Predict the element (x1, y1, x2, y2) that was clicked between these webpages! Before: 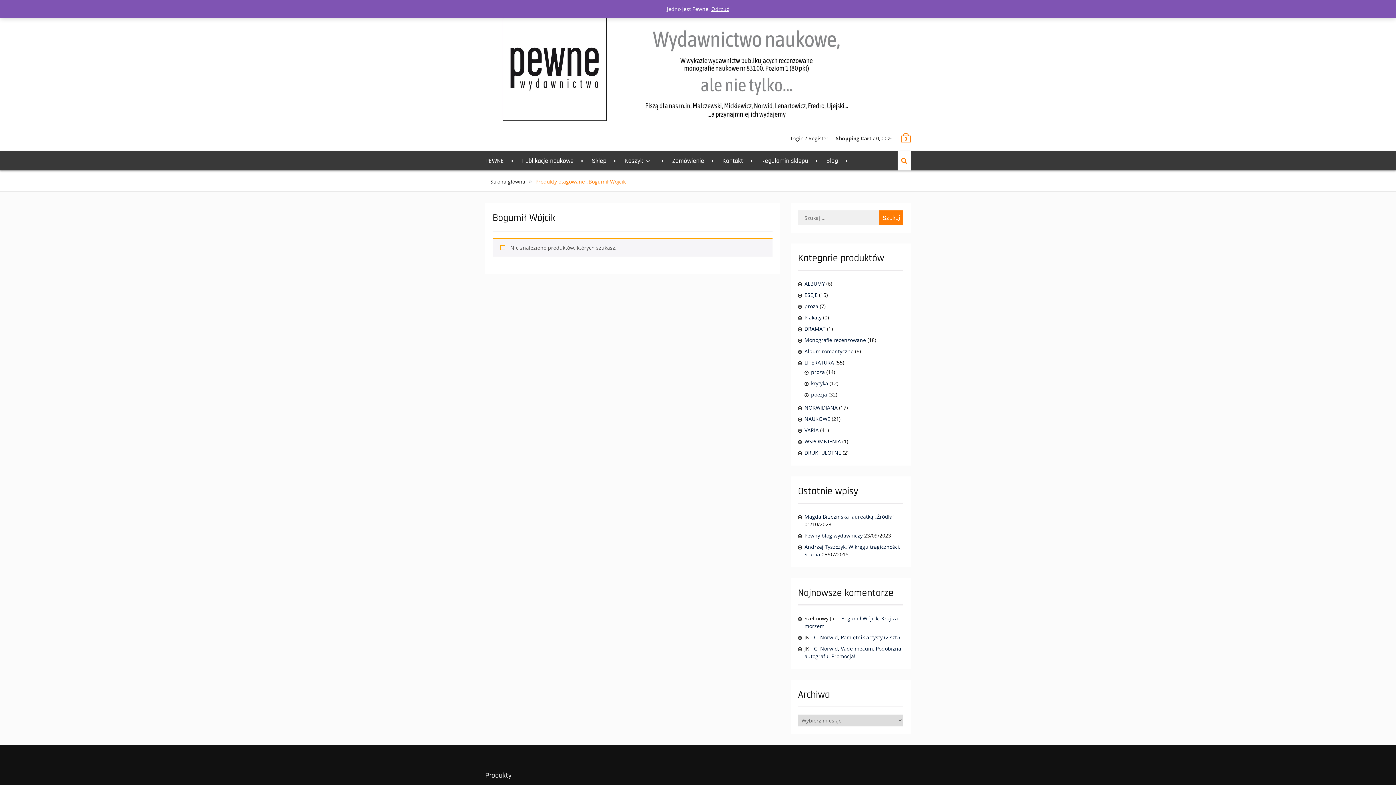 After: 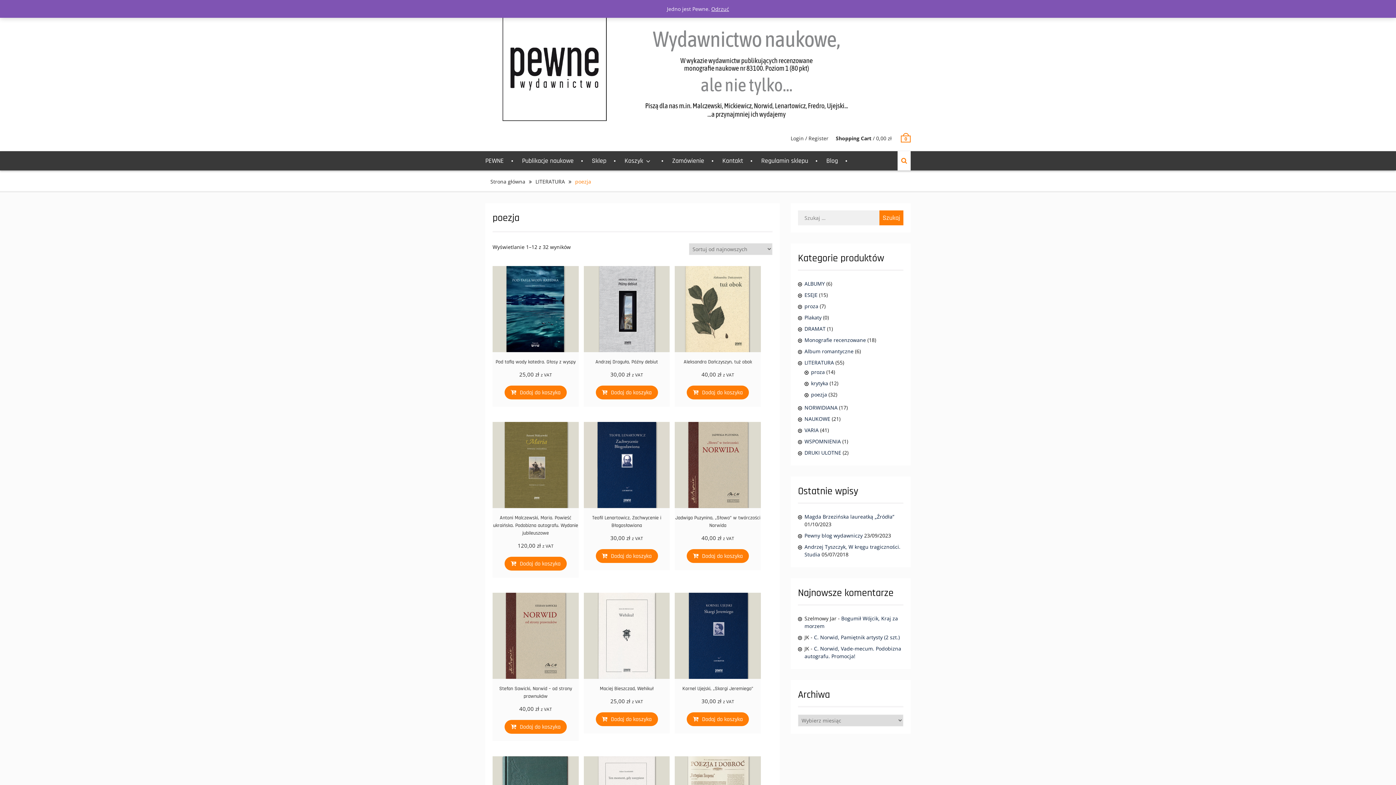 Action: label: poezja bbox: (811, 391, 827, 398)